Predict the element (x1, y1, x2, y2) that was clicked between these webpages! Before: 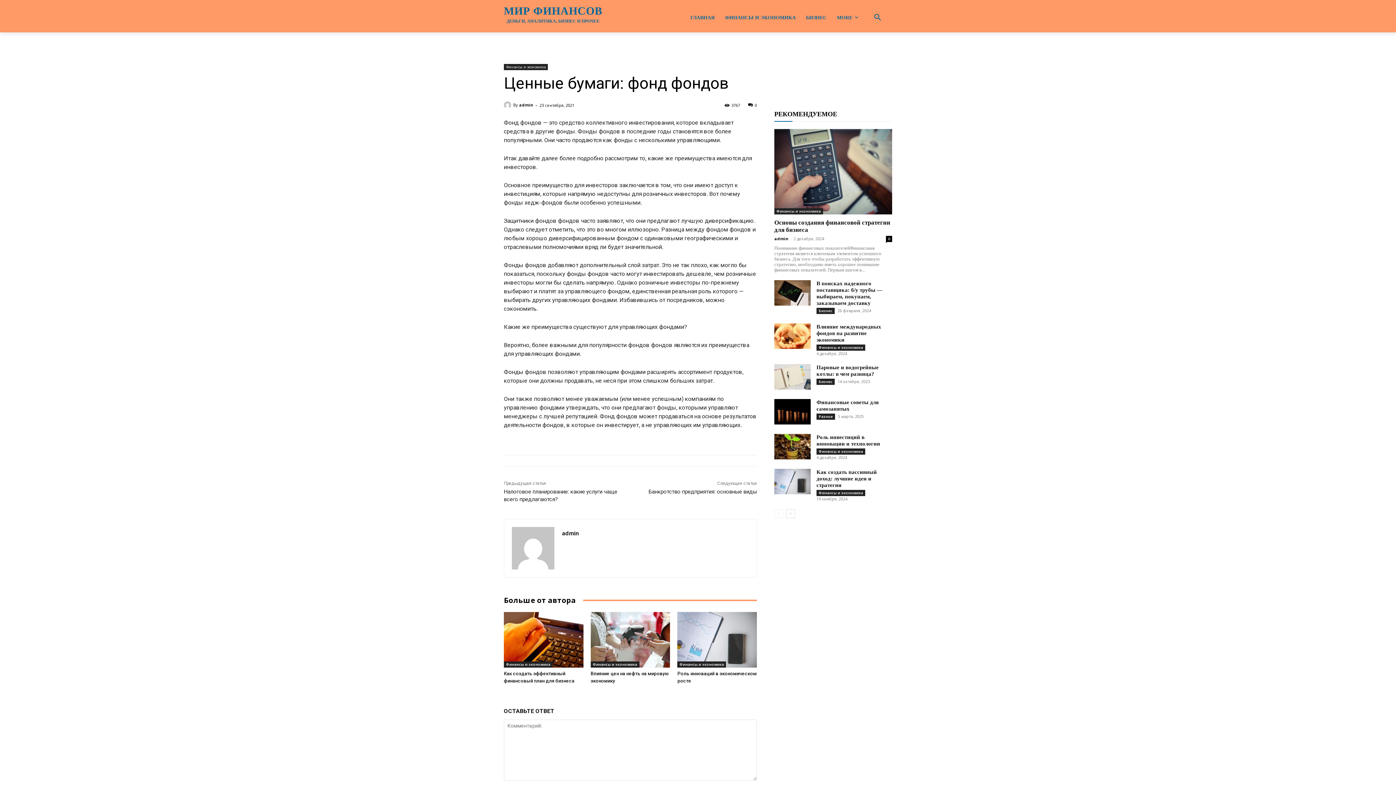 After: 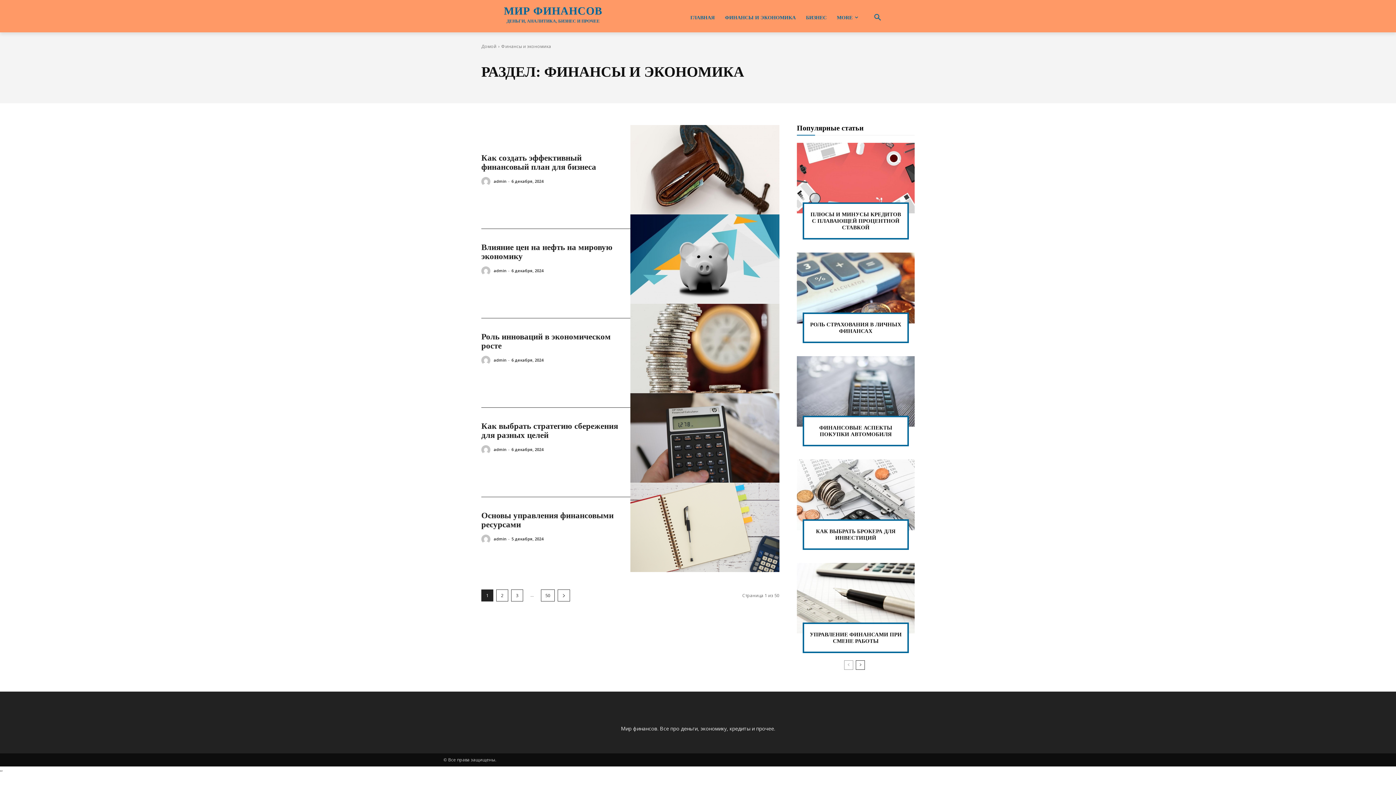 Action: bbox: (720, 3, 801, 32) label: ФИНАНСЫ И ЭКОНОМИКА